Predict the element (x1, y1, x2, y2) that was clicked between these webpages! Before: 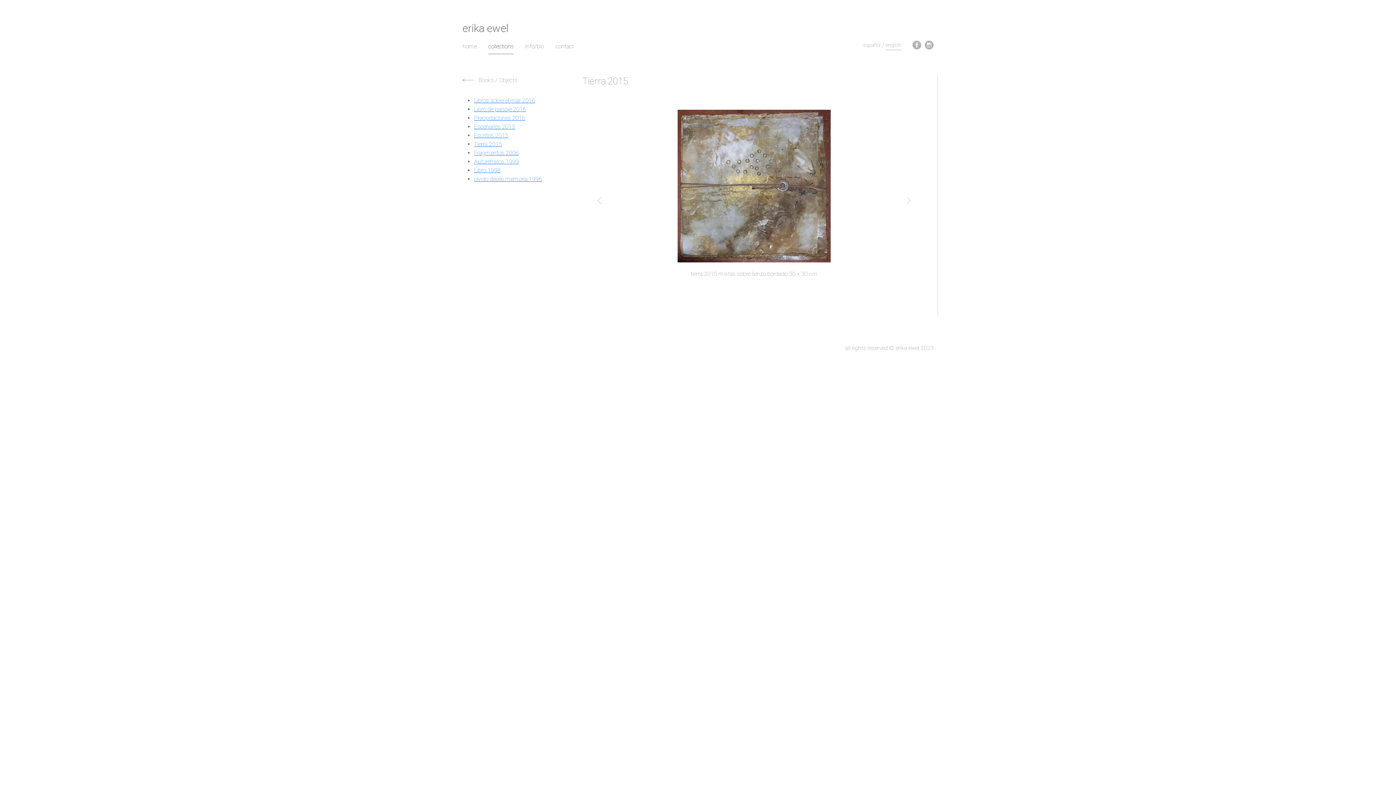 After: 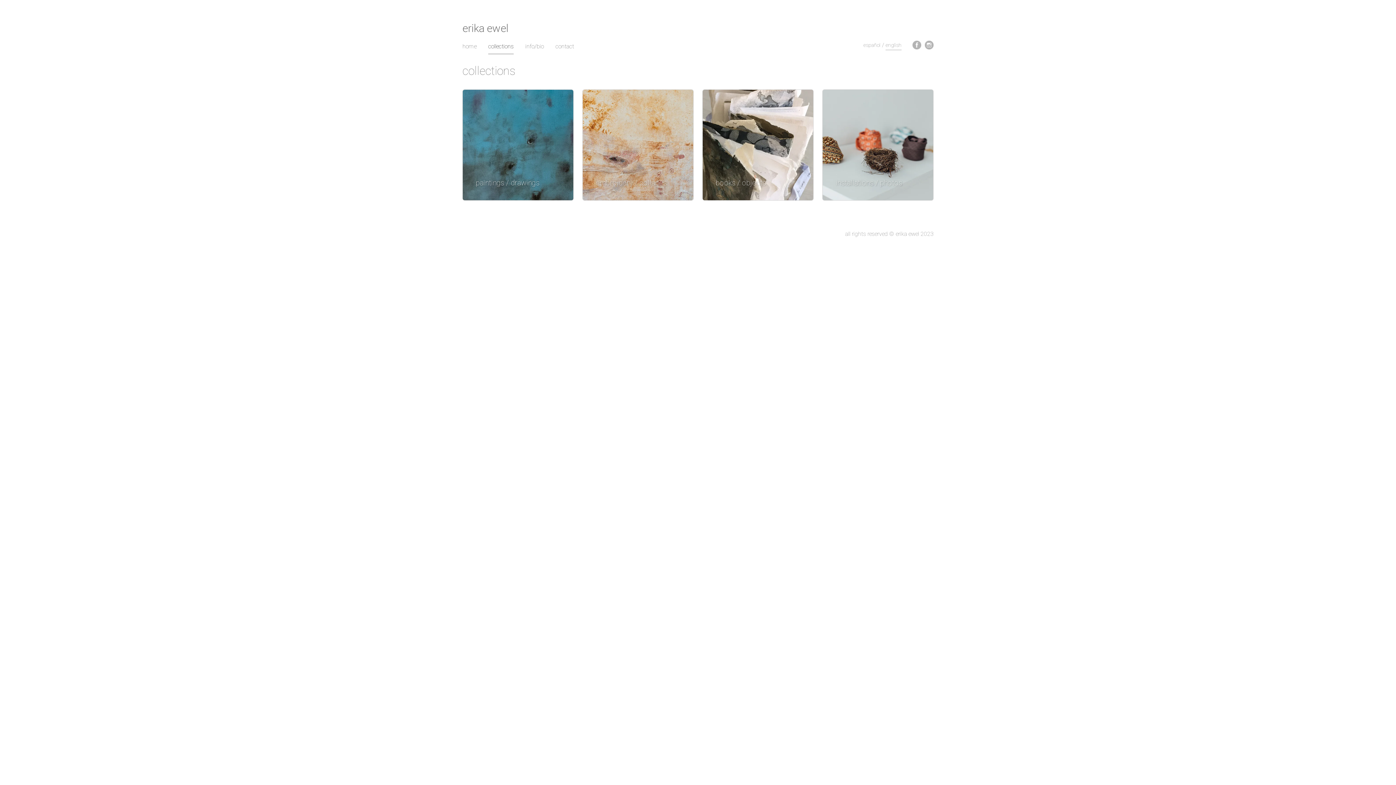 Action: bbox: (488, 42, 513, 54) label: collections